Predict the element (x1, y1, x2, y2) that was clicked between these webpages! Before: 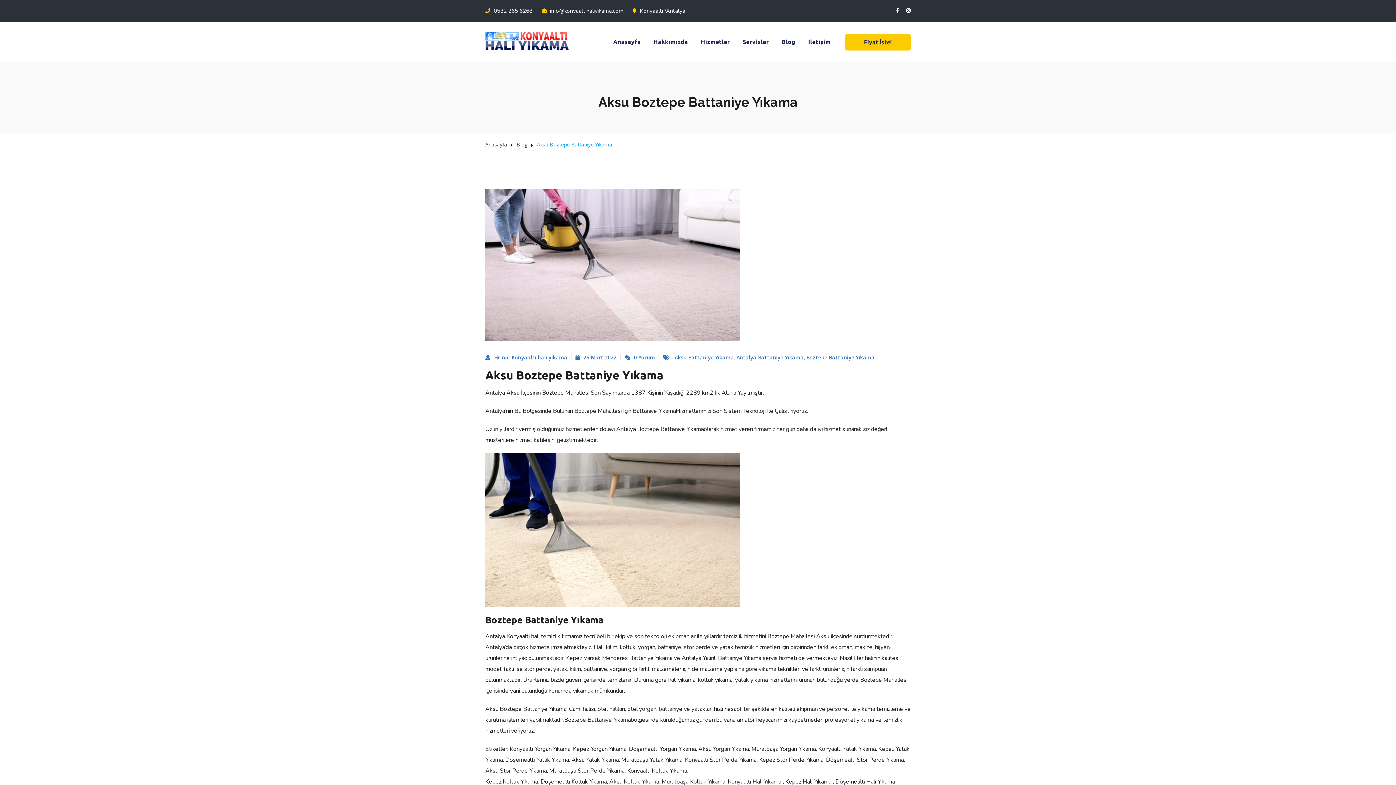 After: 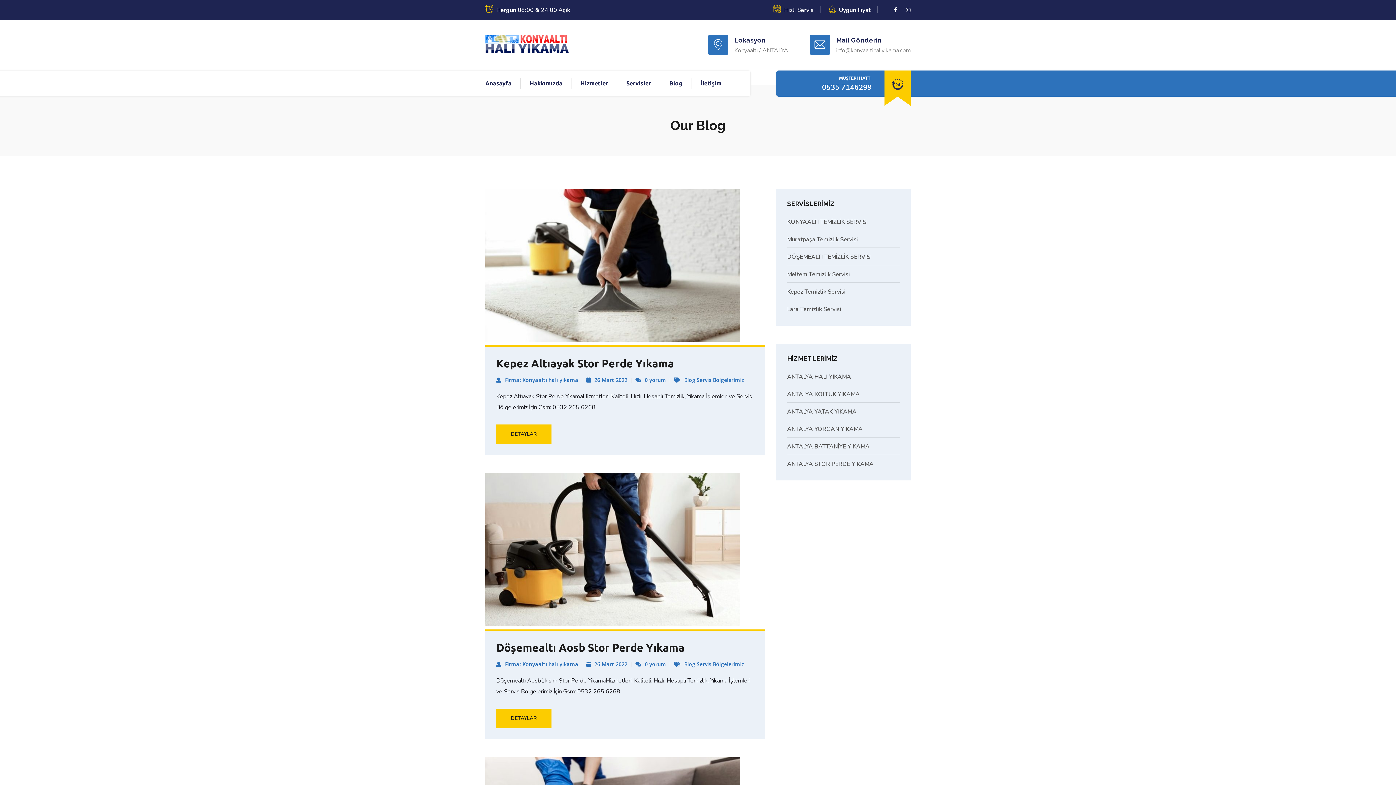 Action: label: Boztepe Battaniye Yıkama bbox: (806, 354, 874, 361)